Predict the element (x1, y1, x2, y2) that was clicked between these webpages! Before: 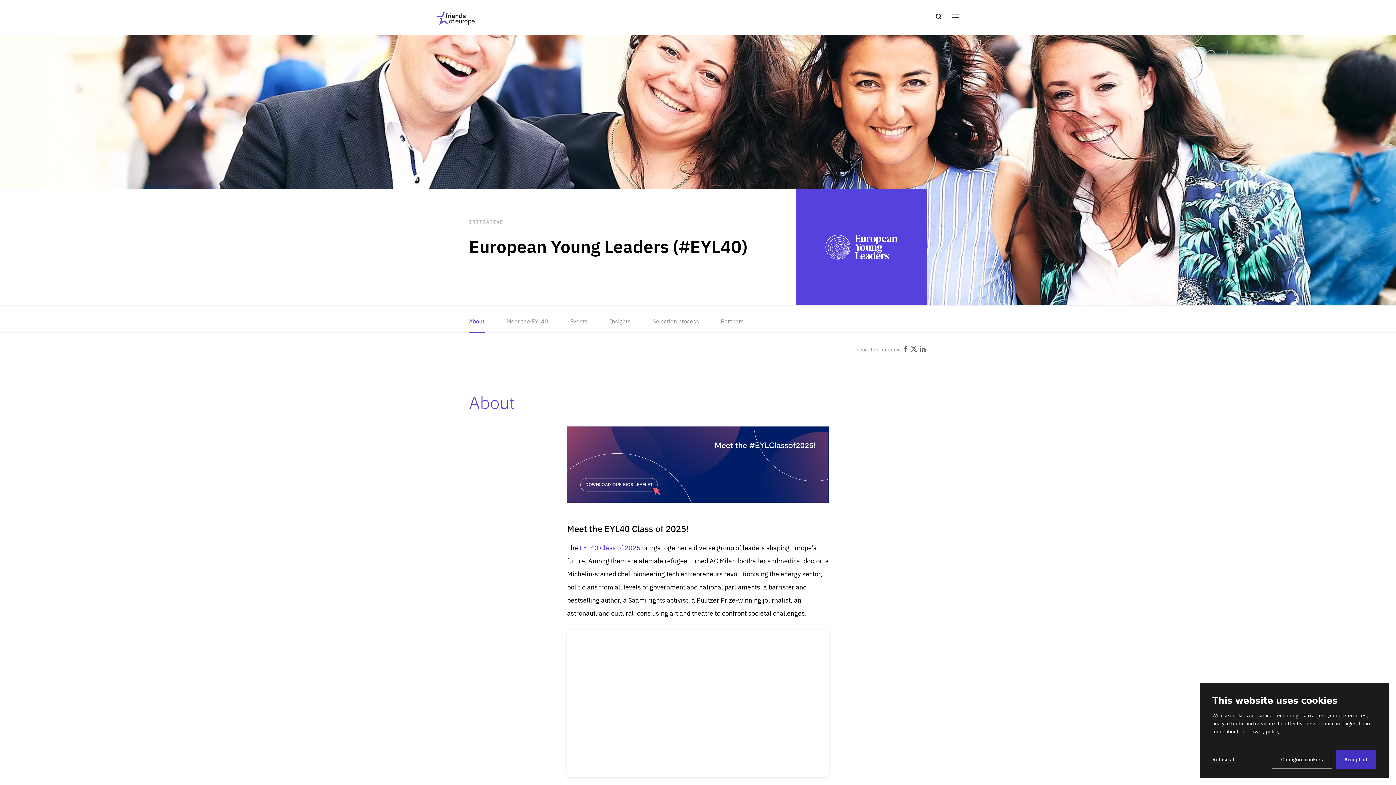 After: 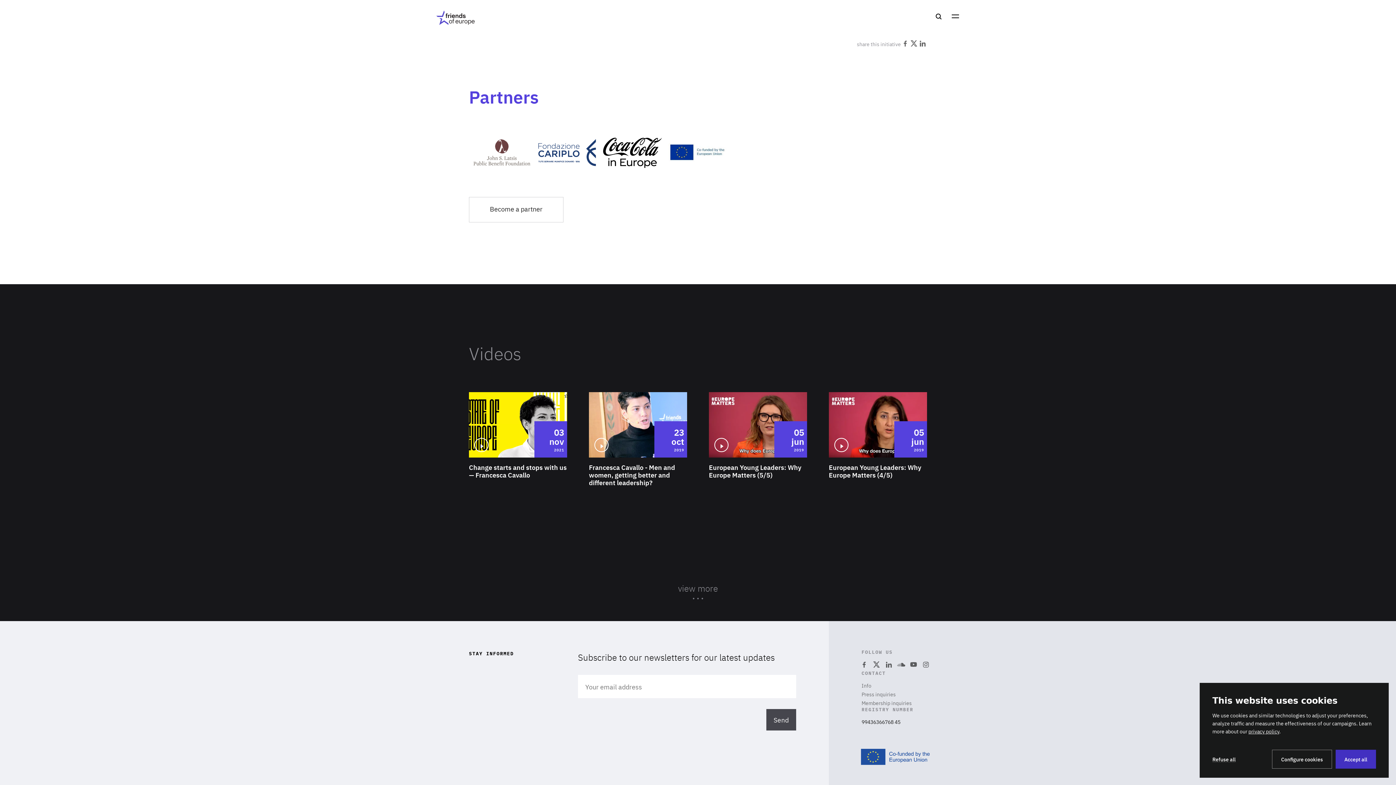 Action: bbox: (721, 305, 744, 333) label: Partners